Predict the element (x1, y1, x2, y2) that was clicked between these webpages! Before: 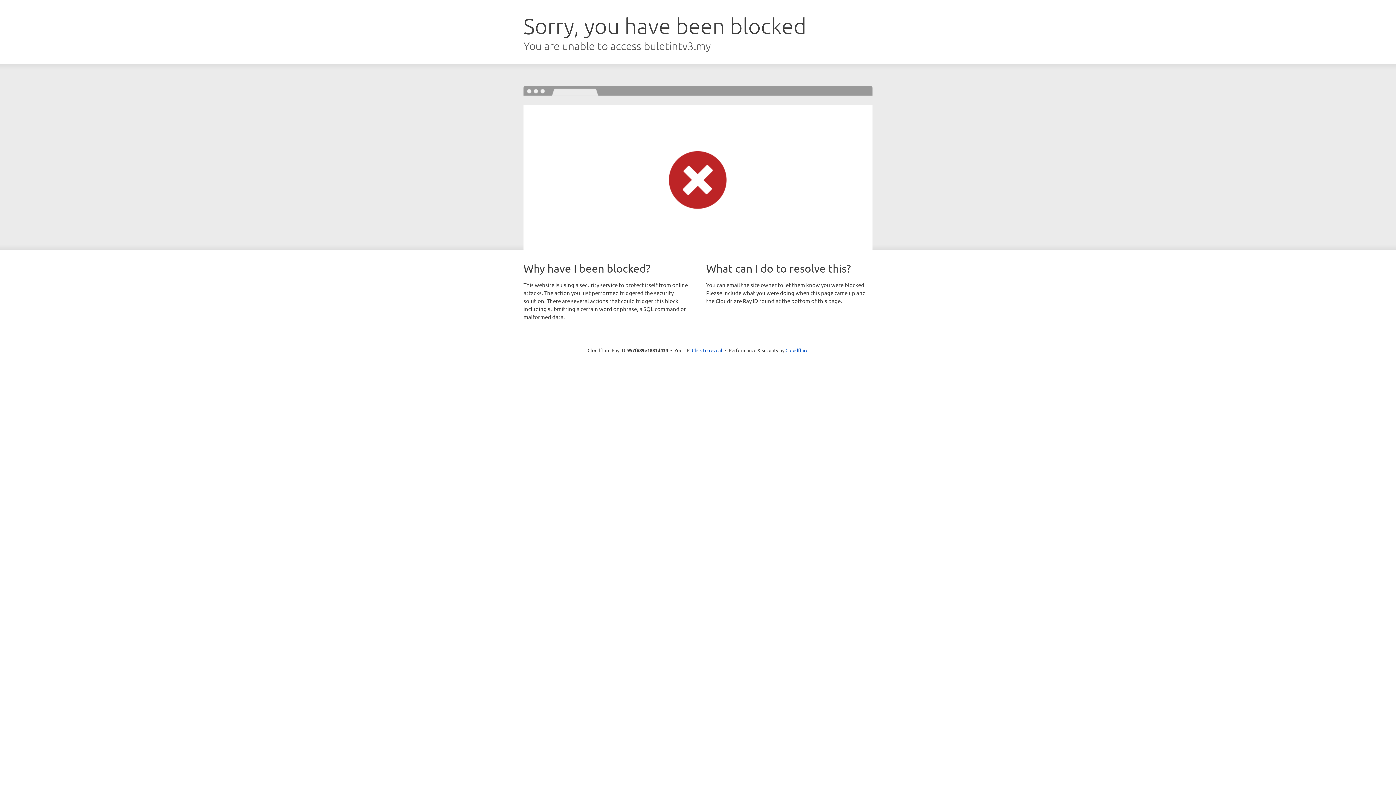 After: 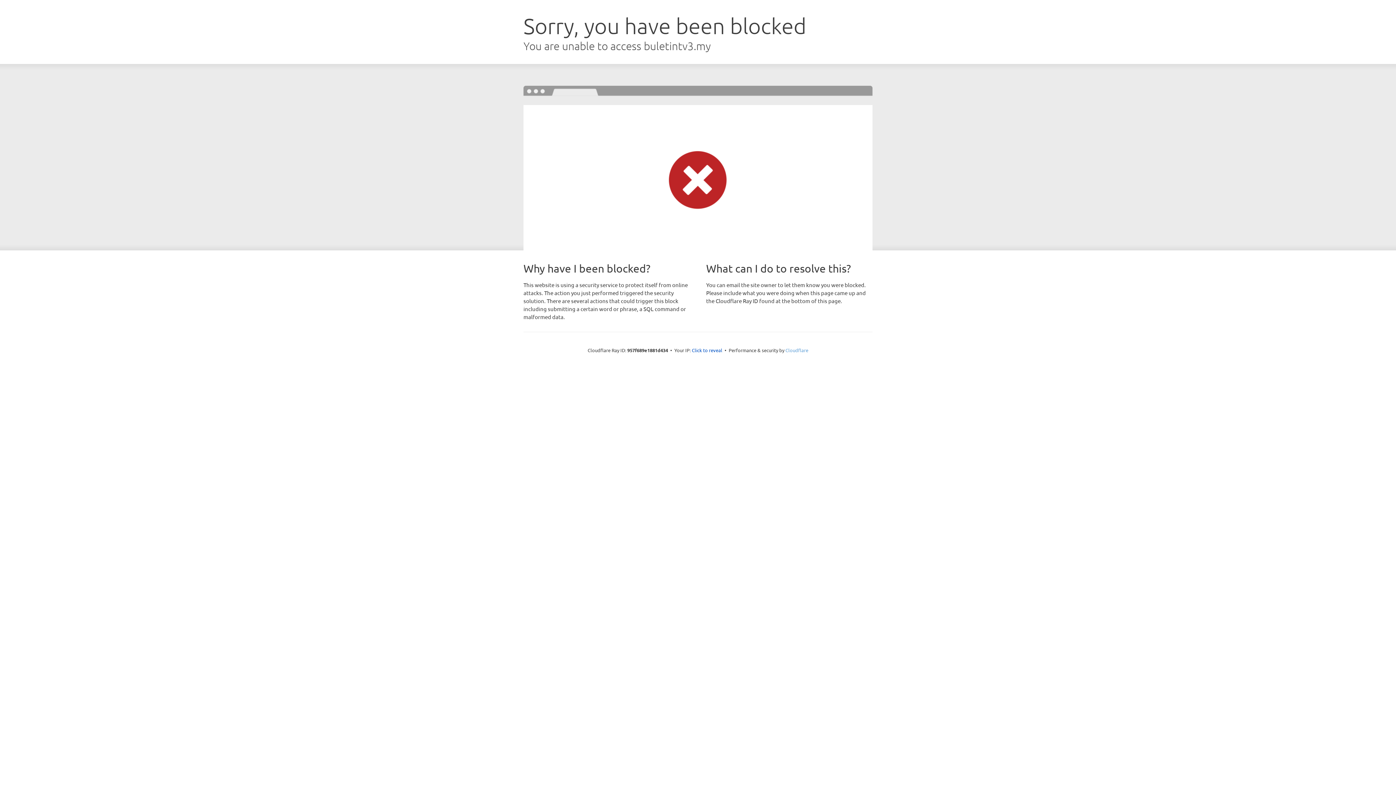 Action: label: Cloudflare bbox: (785, 347, 808, 353)